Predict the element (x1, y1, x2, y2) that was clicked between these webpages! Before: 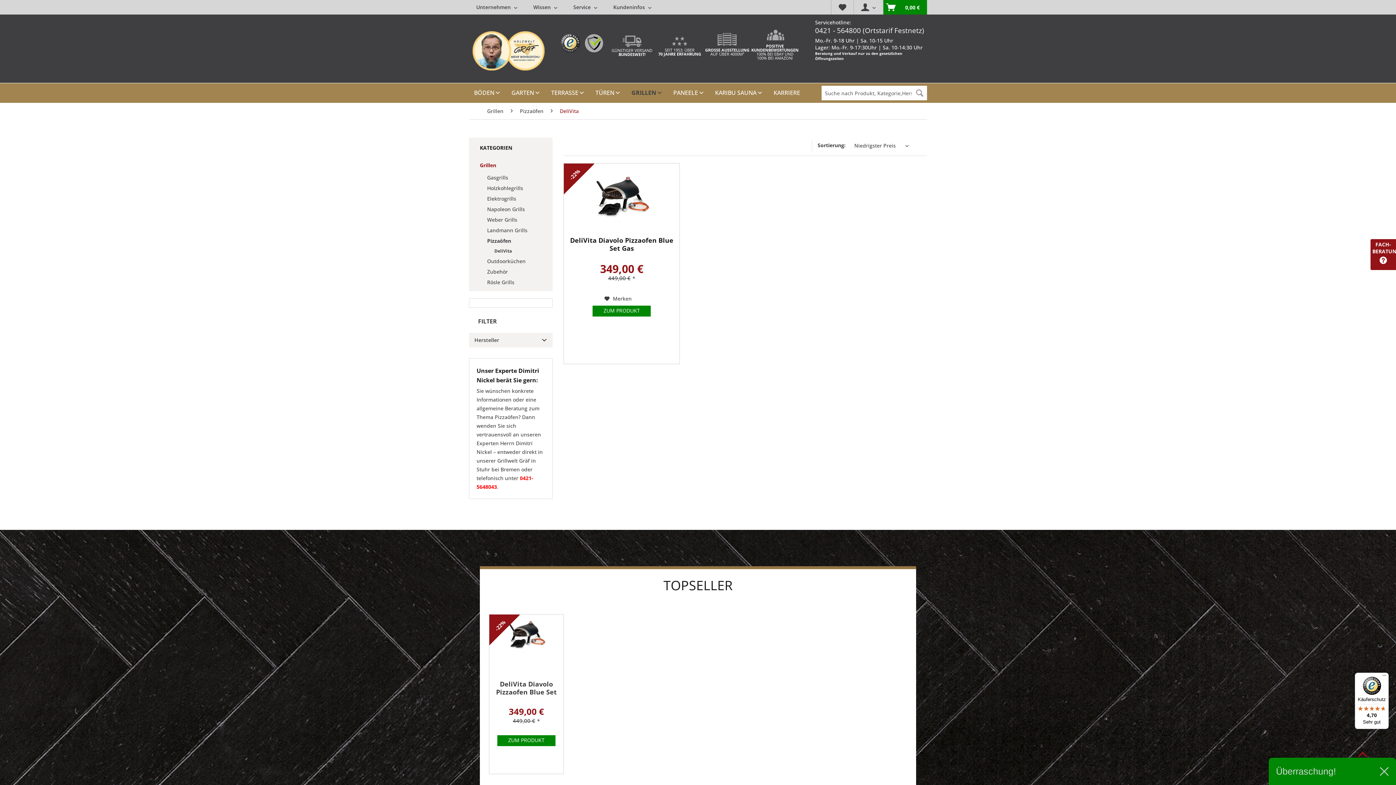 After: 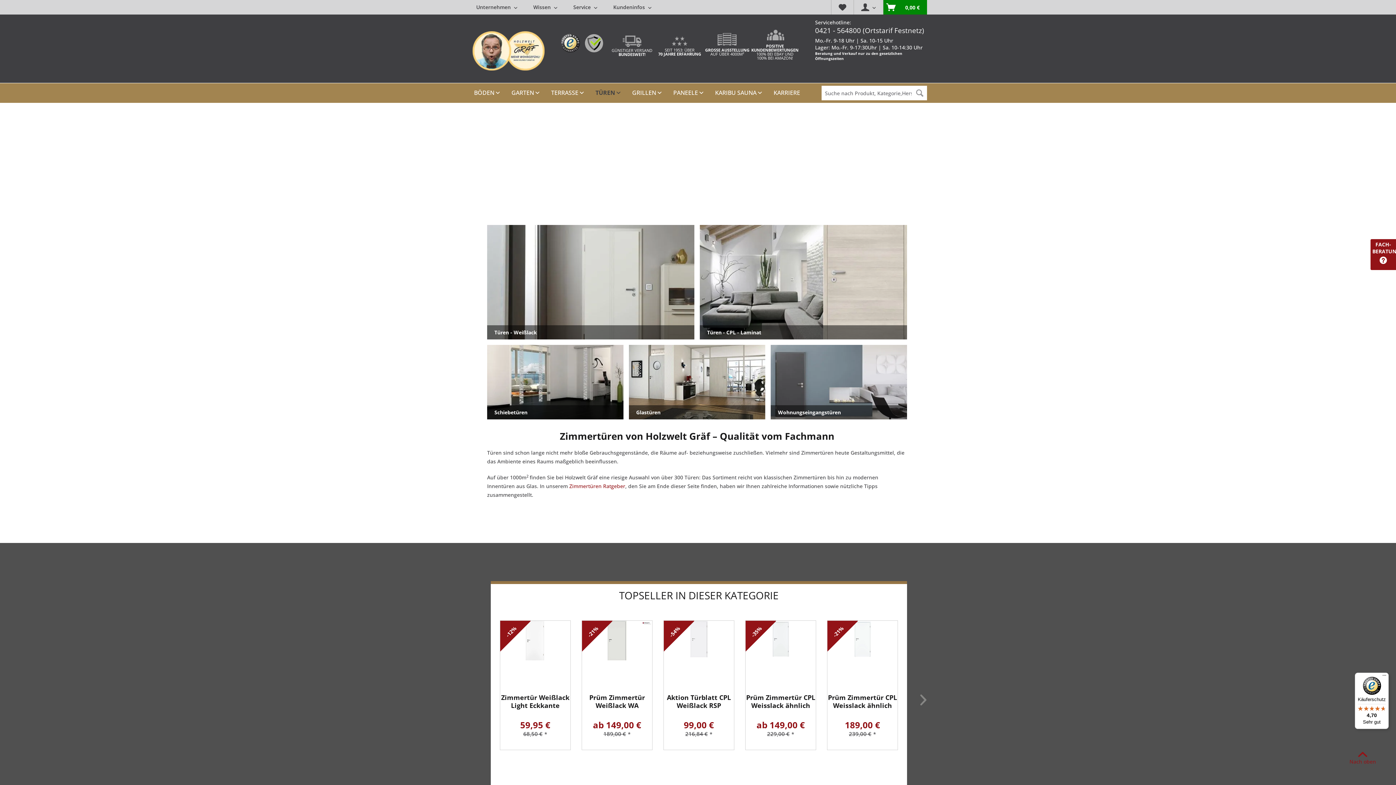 Action: bbox: (590, 85, 625, 99) label: TÜREN 